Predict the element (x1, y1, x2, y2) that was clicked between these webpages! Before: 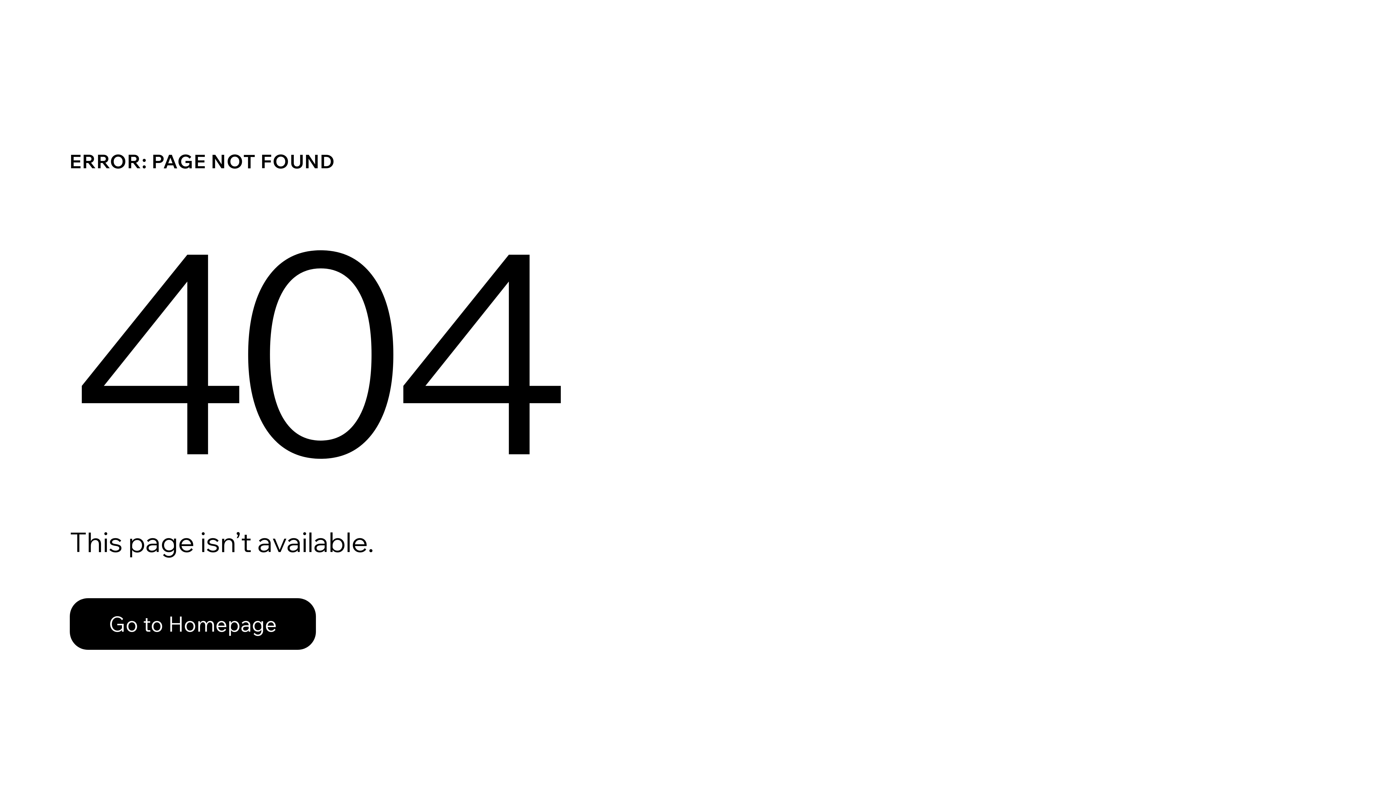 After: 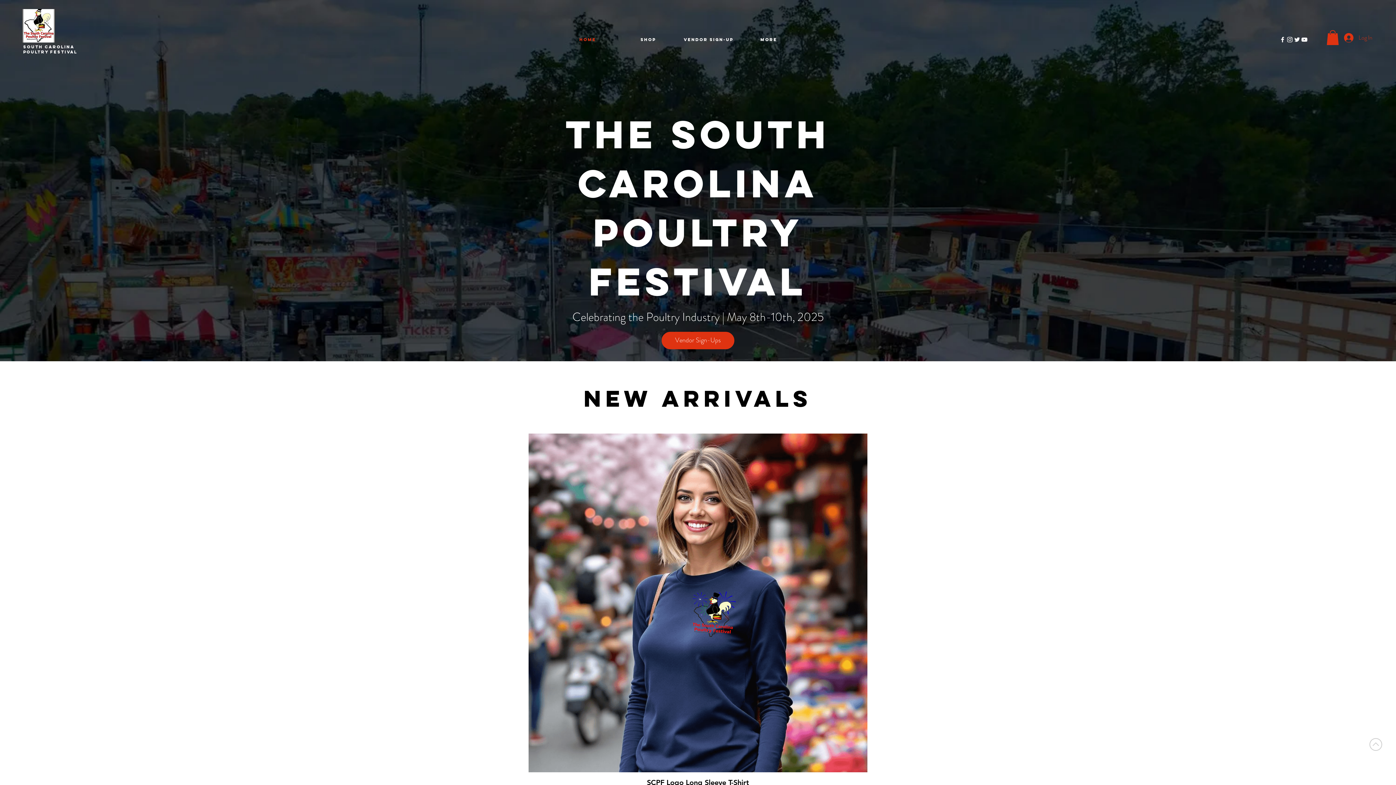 Action: label: Go to Homepage bbox: (69, 598, 316, 650)